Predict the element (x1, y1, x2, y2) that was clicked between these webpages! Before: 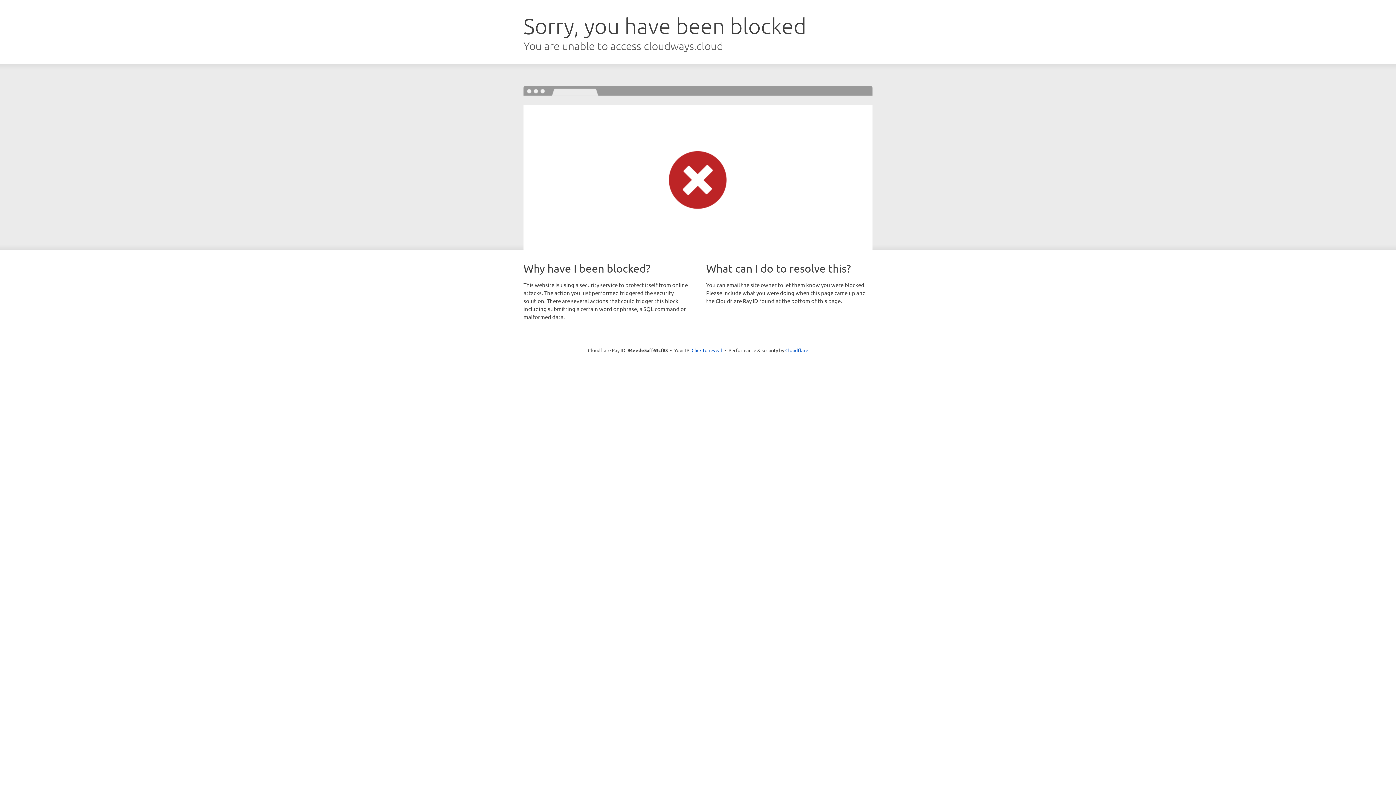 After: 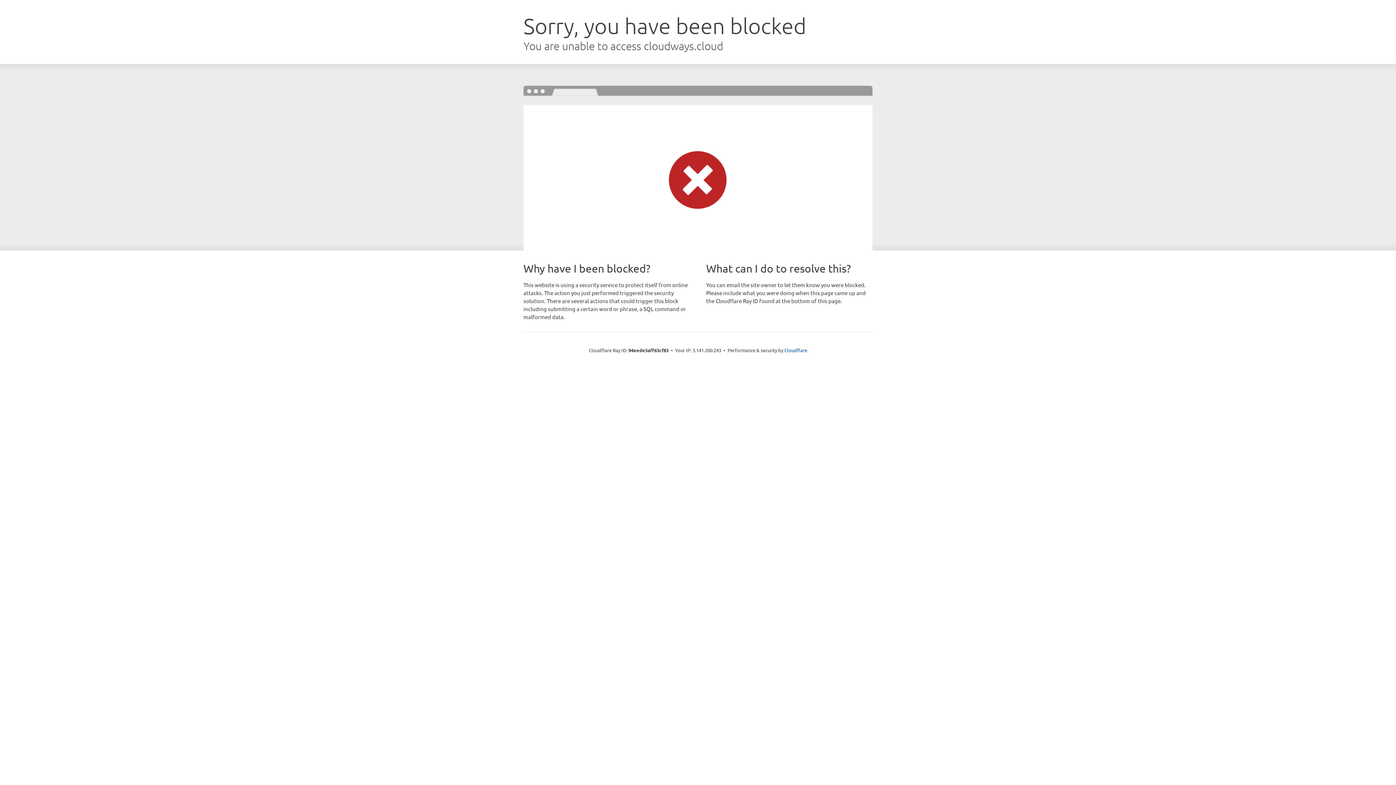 Action: bbox: (691, 346, 722, 353) label: Click to reveal